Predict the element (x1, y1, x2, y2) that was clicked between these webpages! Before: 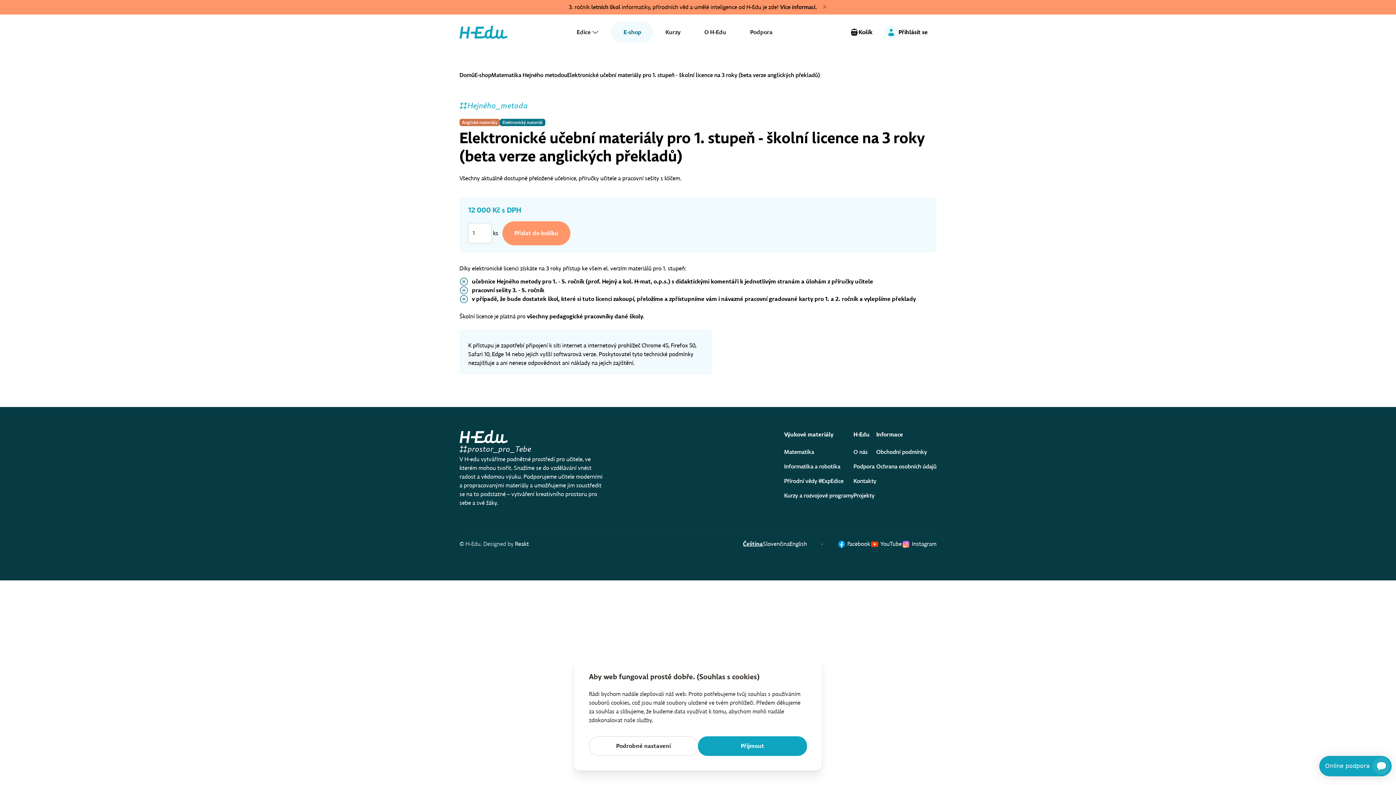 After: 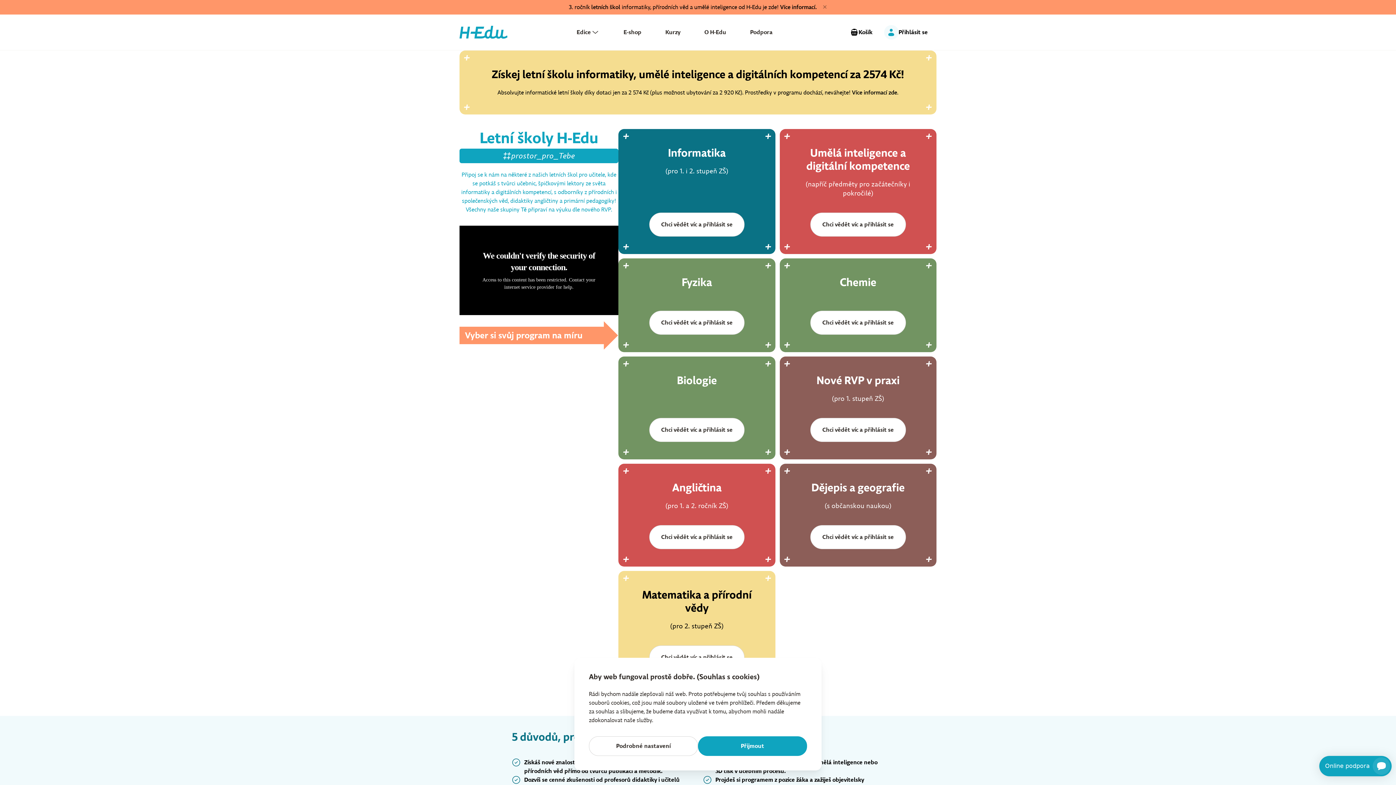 Action: bbox: (780, 3, 816, 10) label: Více informací.